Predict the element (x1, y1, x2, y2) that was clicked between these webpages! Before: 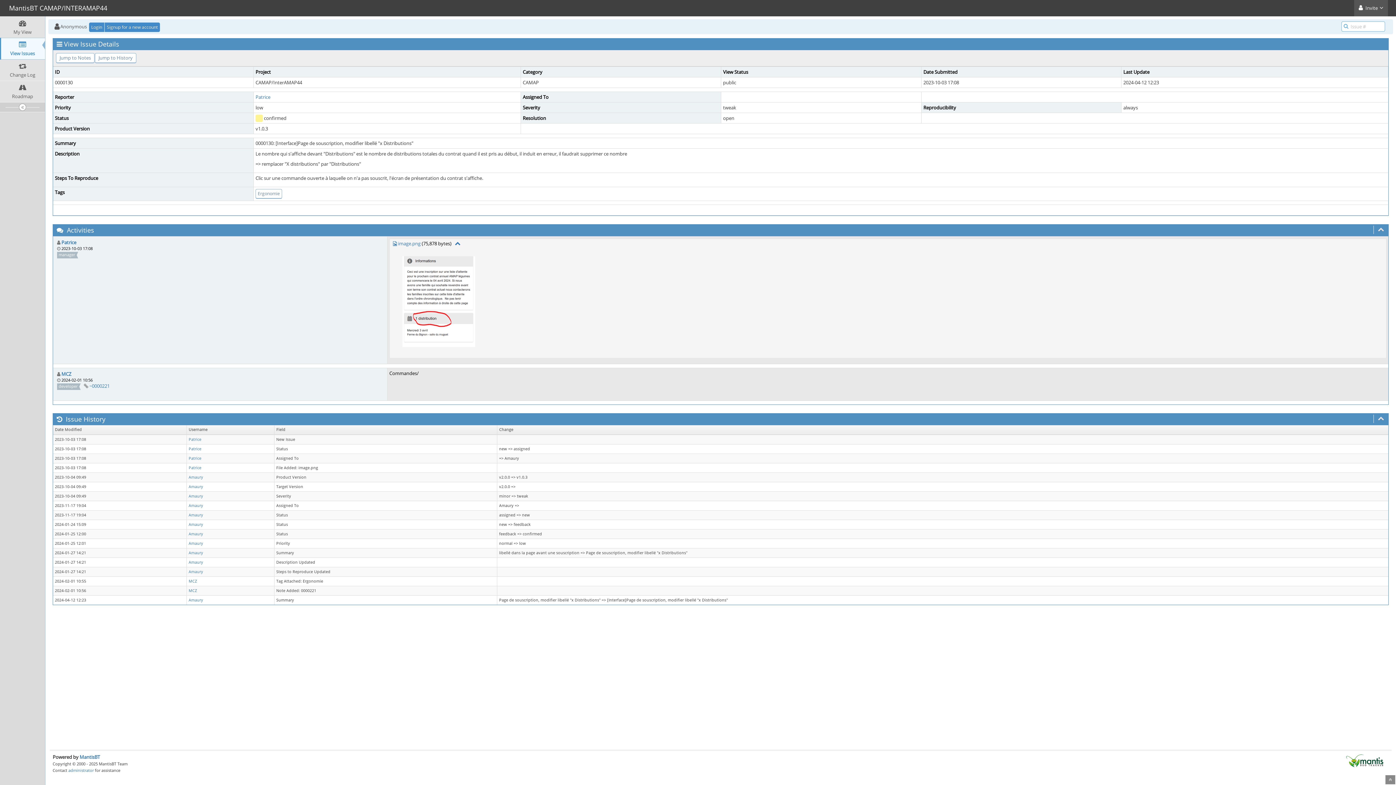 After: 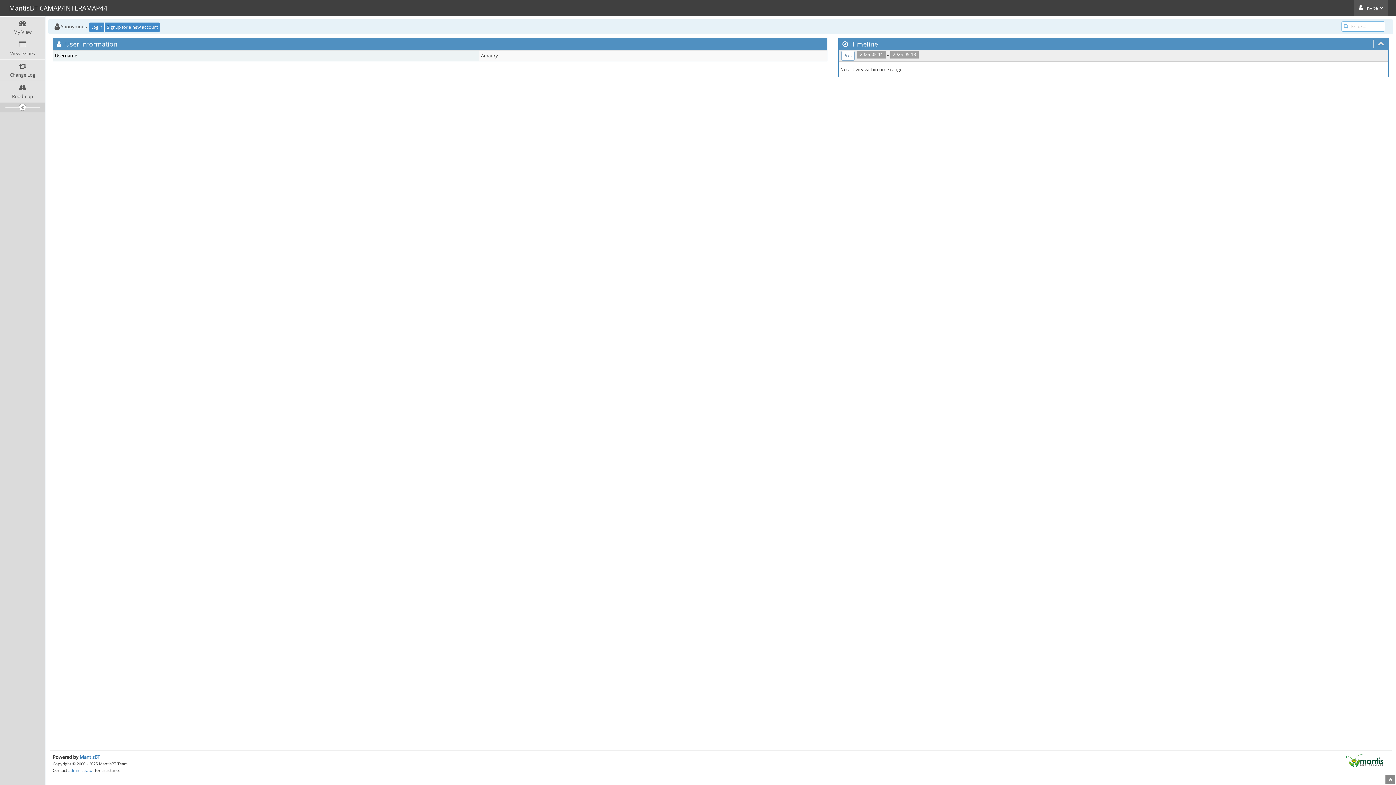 Action: bbox: (188, 503, 203, 508) label: Amaury